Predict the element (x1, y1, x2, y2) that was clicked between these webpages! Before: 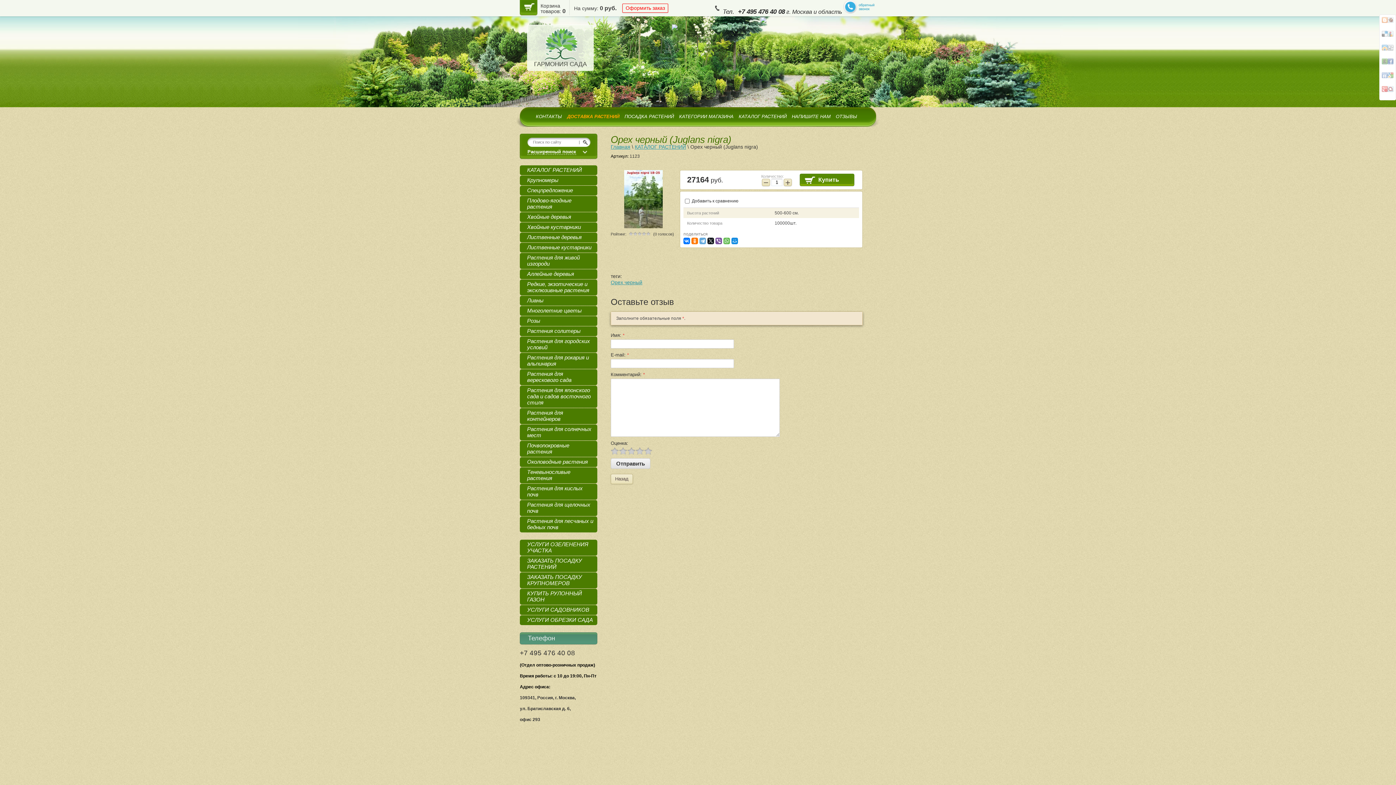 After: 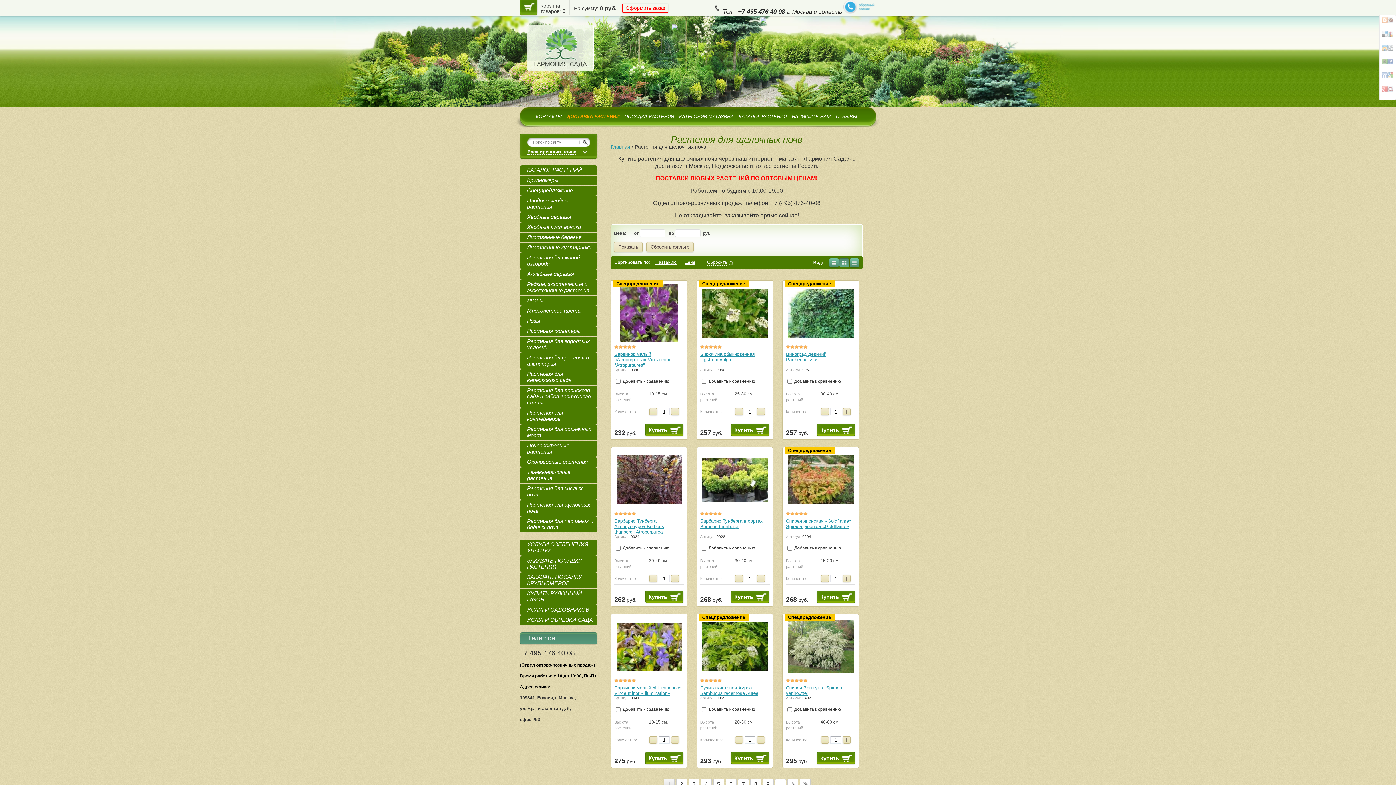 Action: bbox: (520, 500, 597, 516) label: Растения для щелочных почв